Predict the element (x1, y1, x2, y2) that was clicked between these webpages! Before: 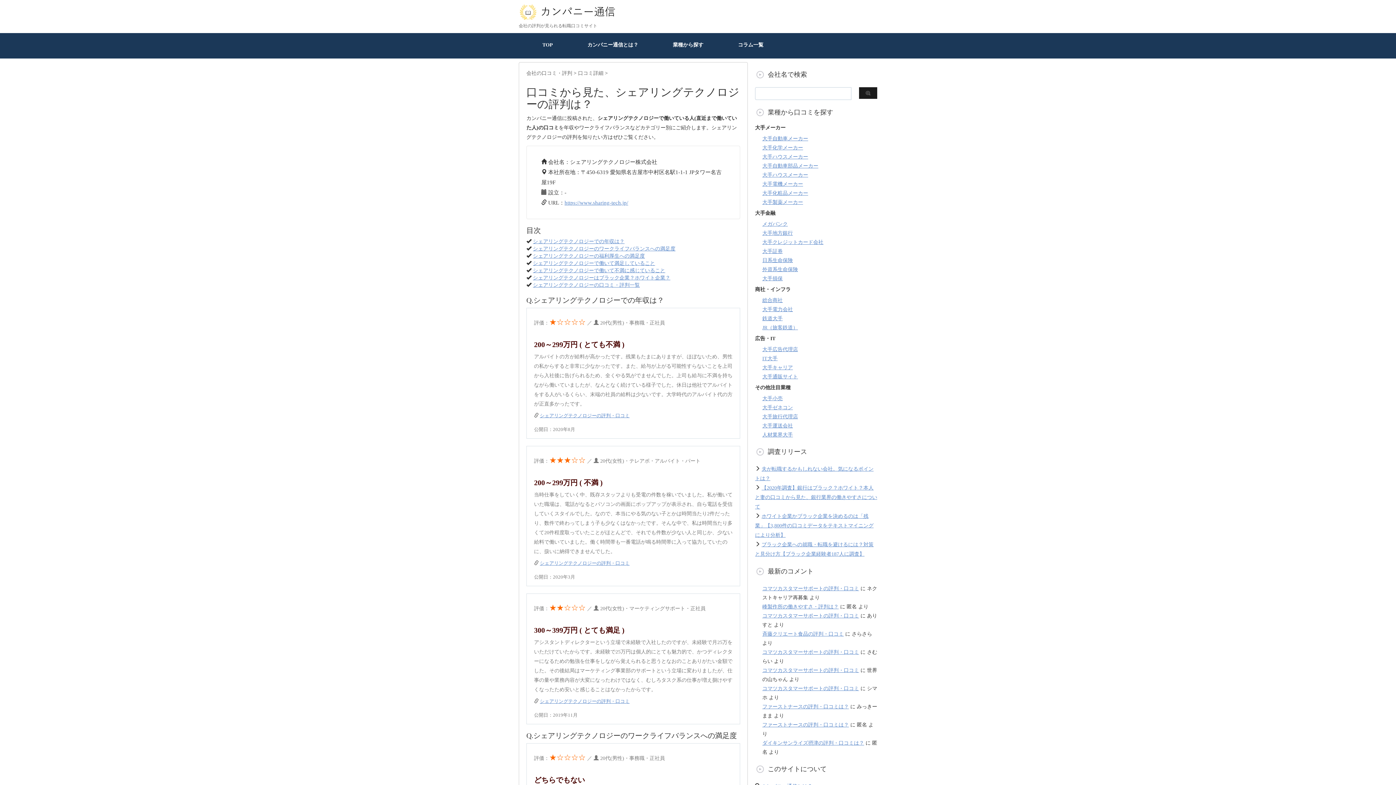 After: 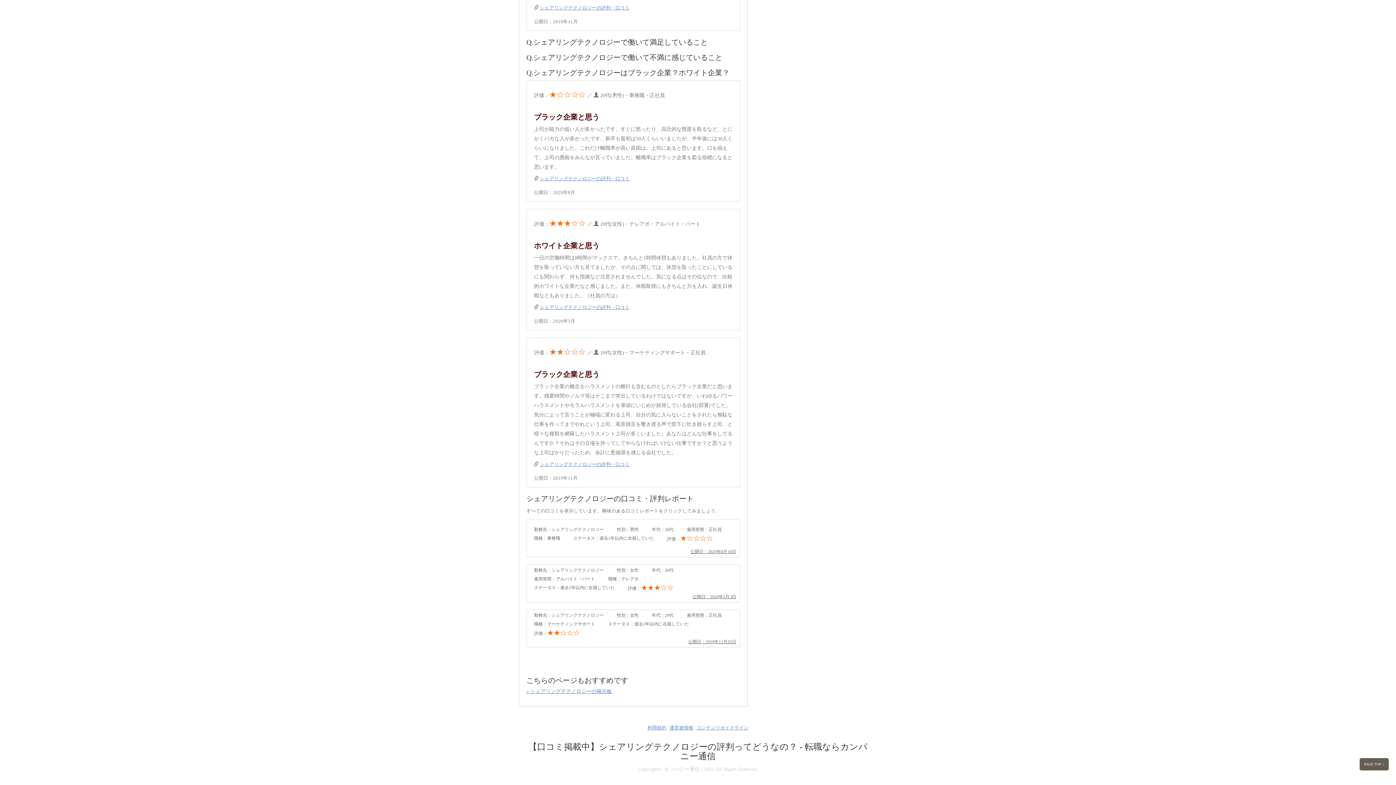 Action: label: シェアリングテクノロジーで働いて不満に感じていること bbox: (533, 267, 665, 273)